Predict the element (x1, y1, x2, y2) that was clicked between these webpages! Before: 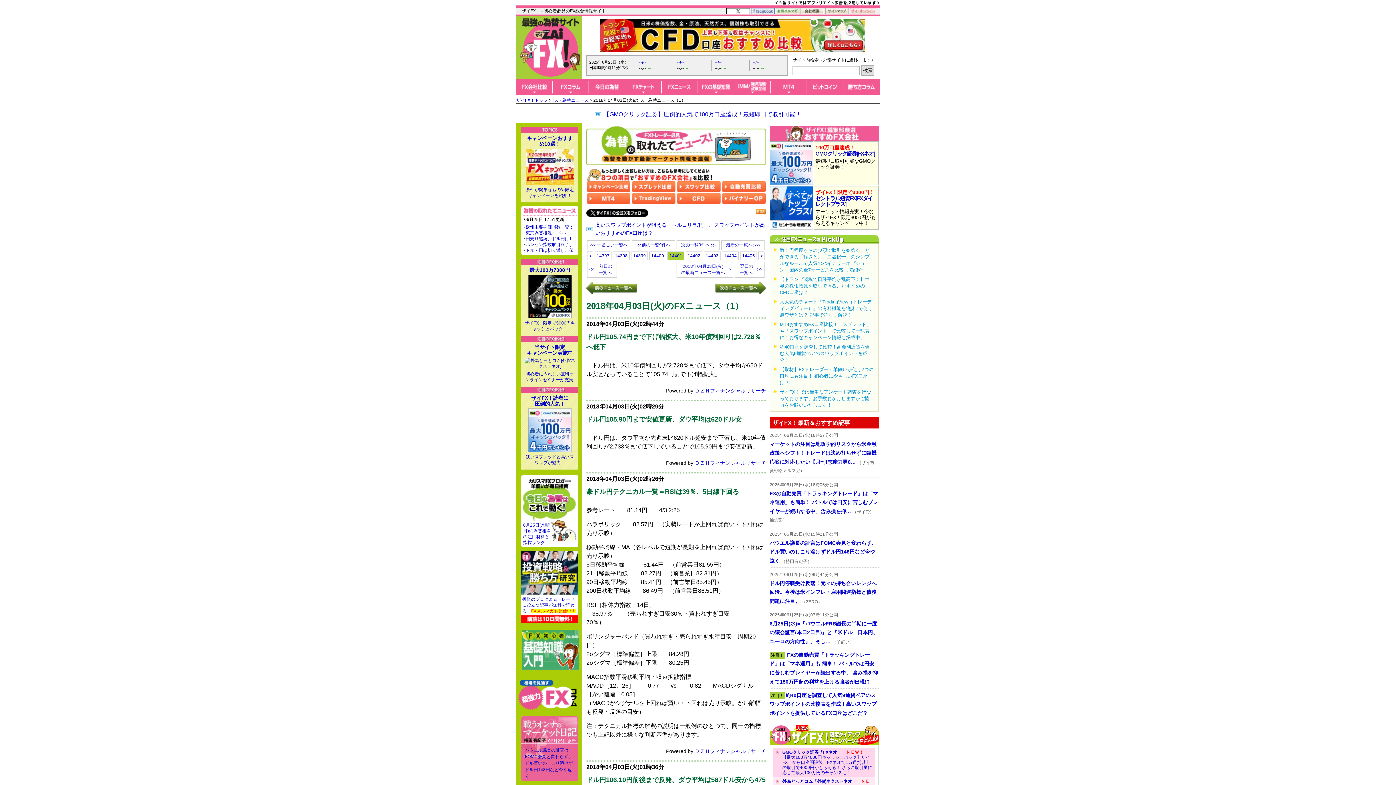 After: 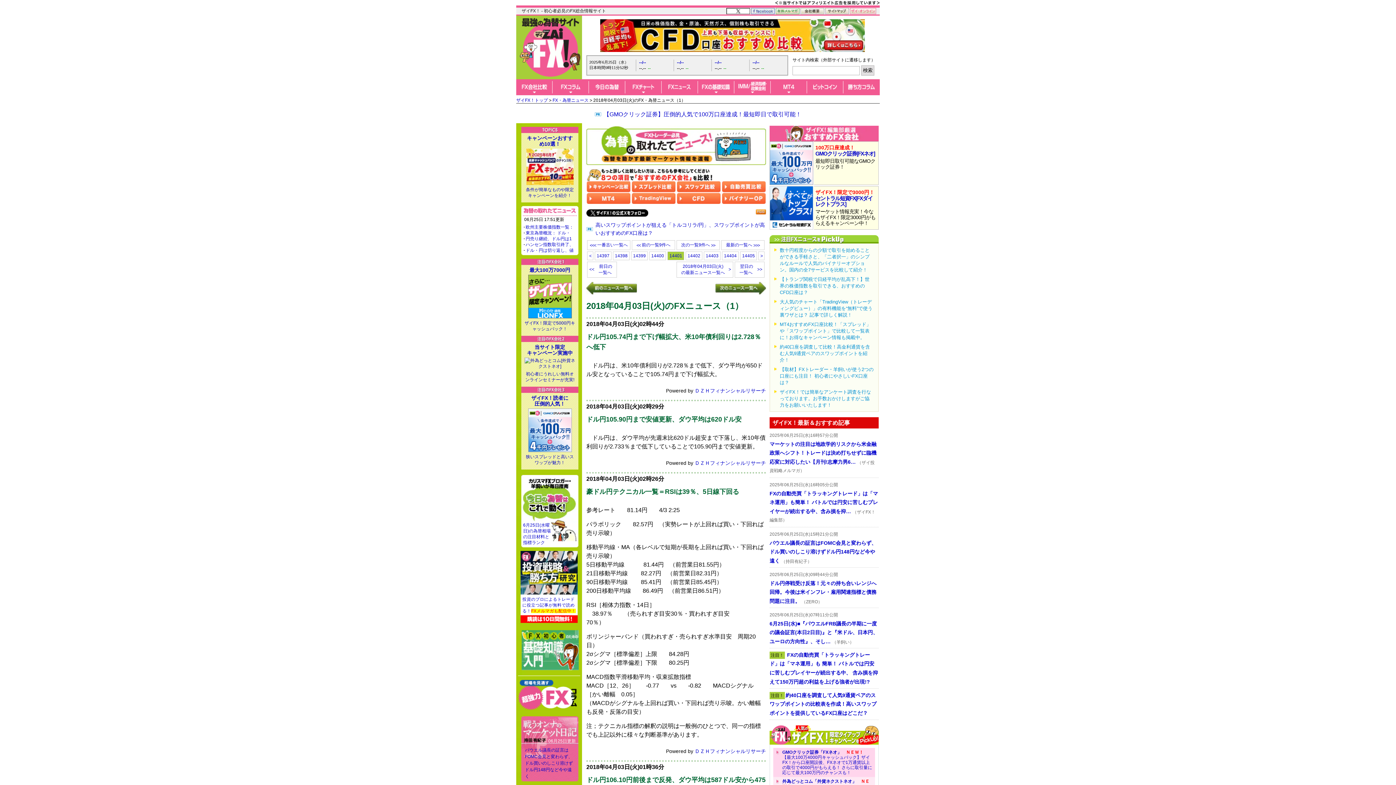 Action: bbox: (769, 692, 876, 716) label: 注目！約40口座を調査して人気9通貨ペアのスワップポイントの比較表を作成！高いスワップポイントを提供しているFX口座はどこだ？